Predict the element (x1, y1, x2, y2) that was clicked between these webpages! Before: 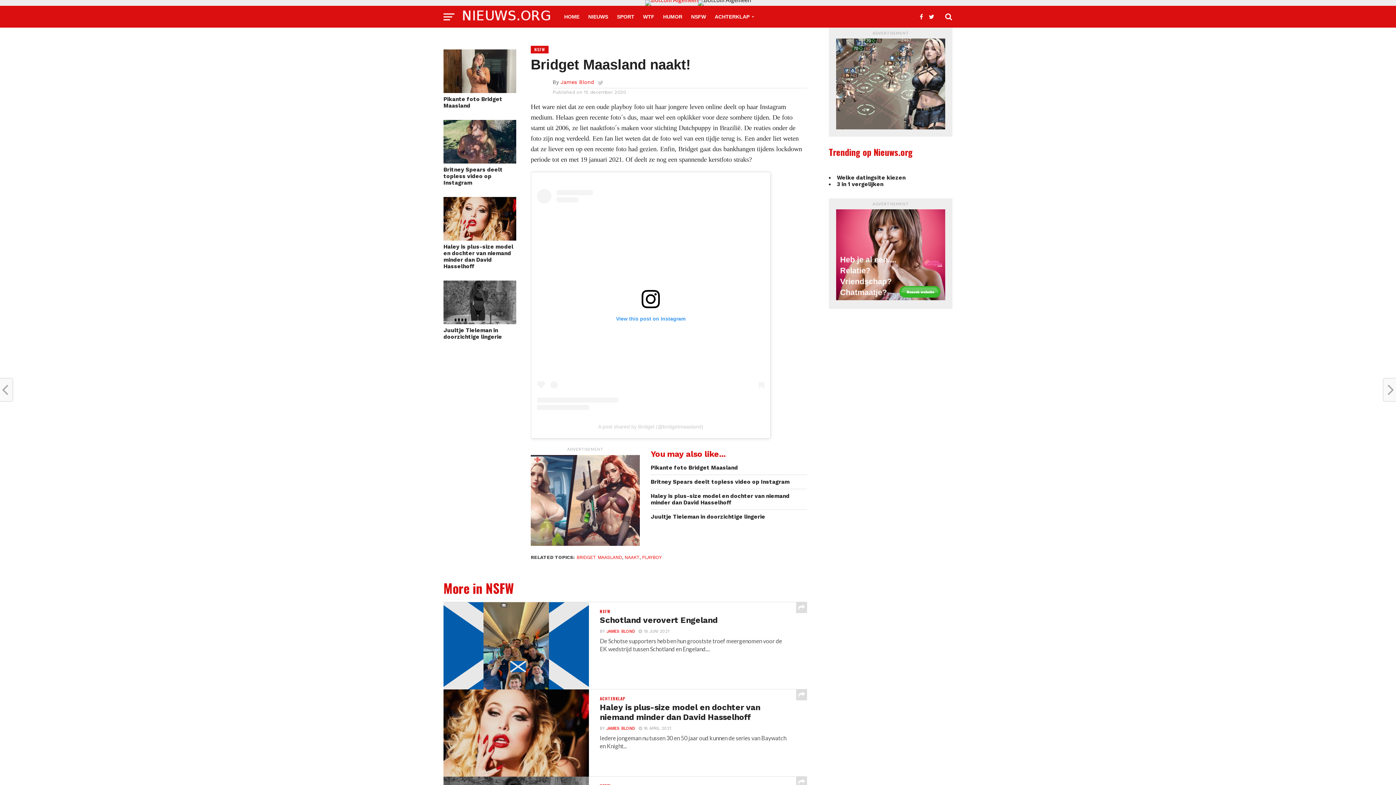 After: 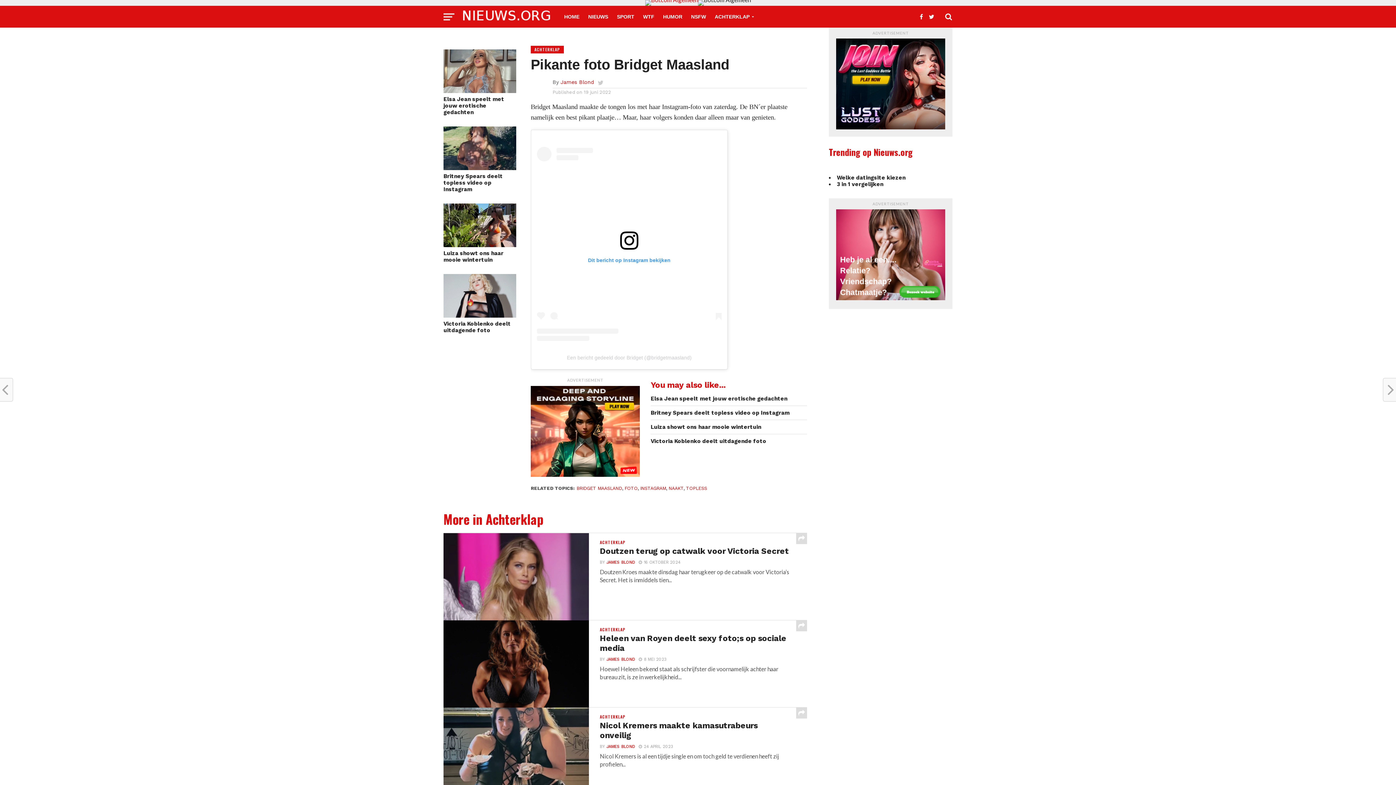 Action: bbox: (650, 464, 807, 471) label: Pikante foto Bridget Maasland